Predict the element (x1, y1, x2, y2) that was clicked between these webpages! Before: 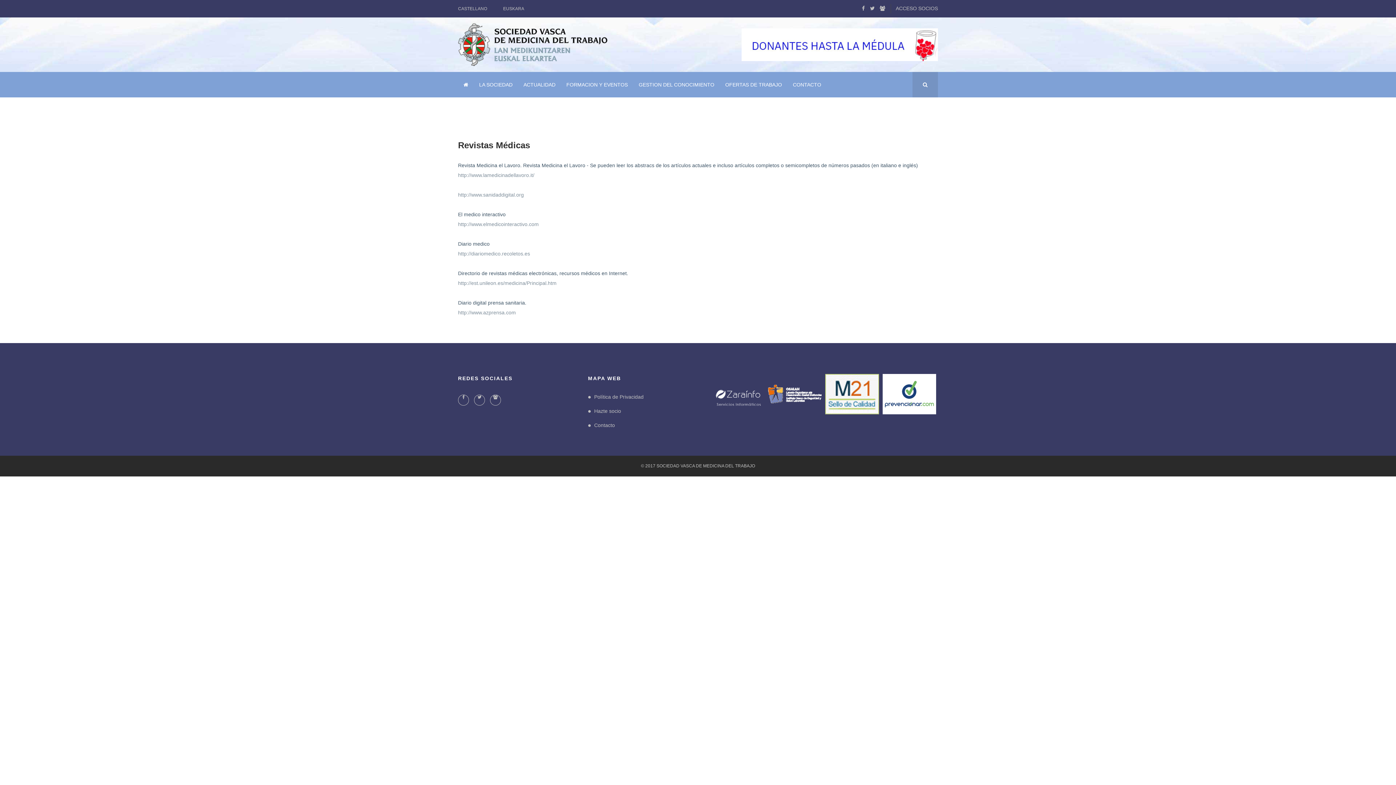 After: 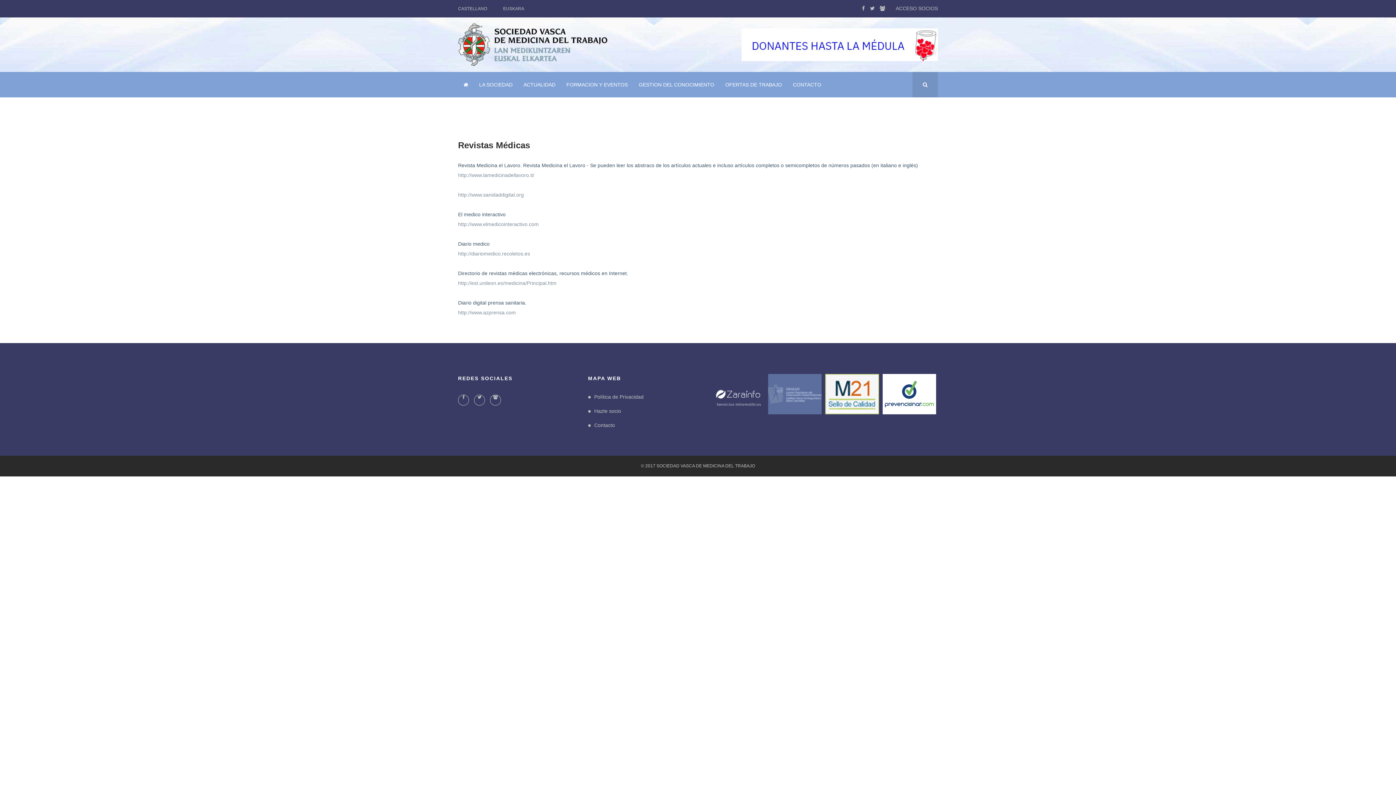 Action: bbox: (768, 374, 821, 414)